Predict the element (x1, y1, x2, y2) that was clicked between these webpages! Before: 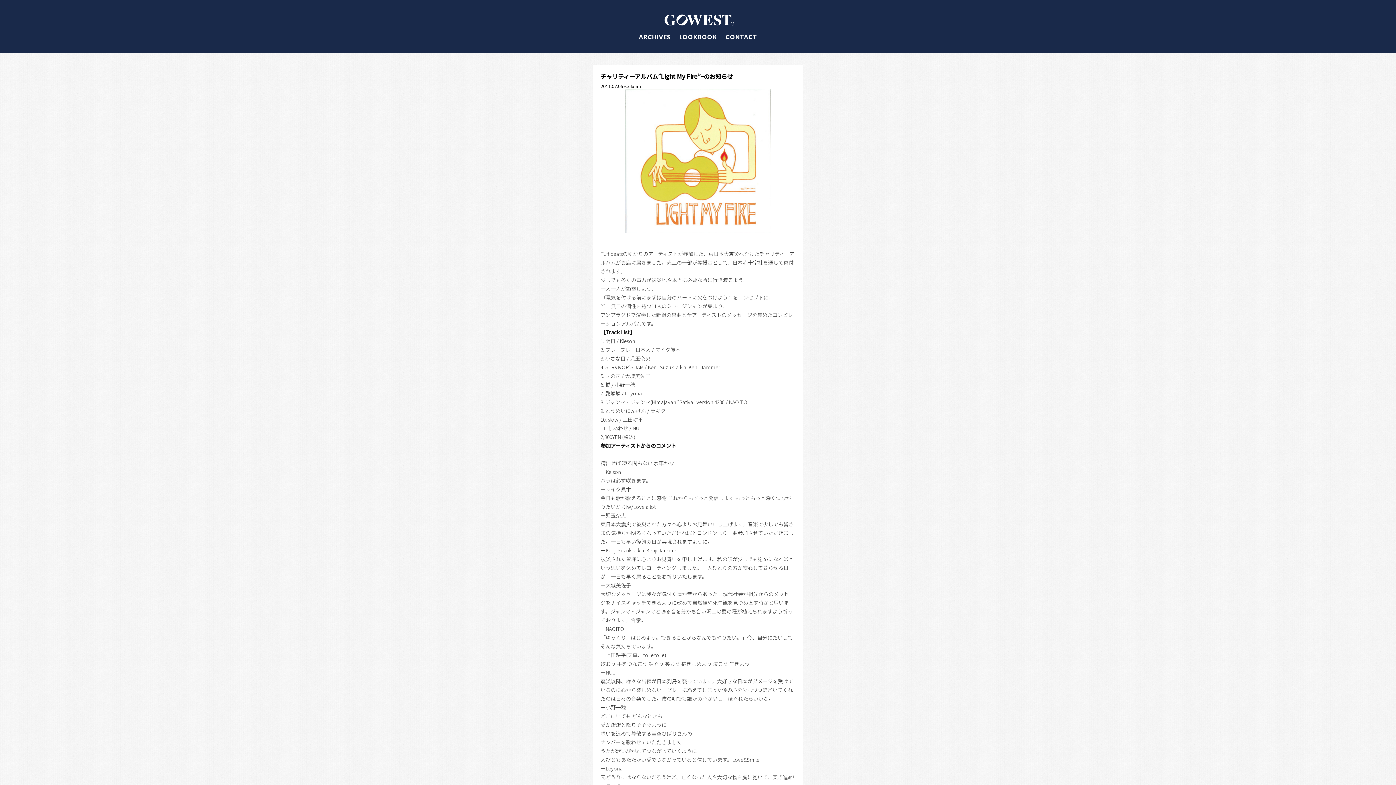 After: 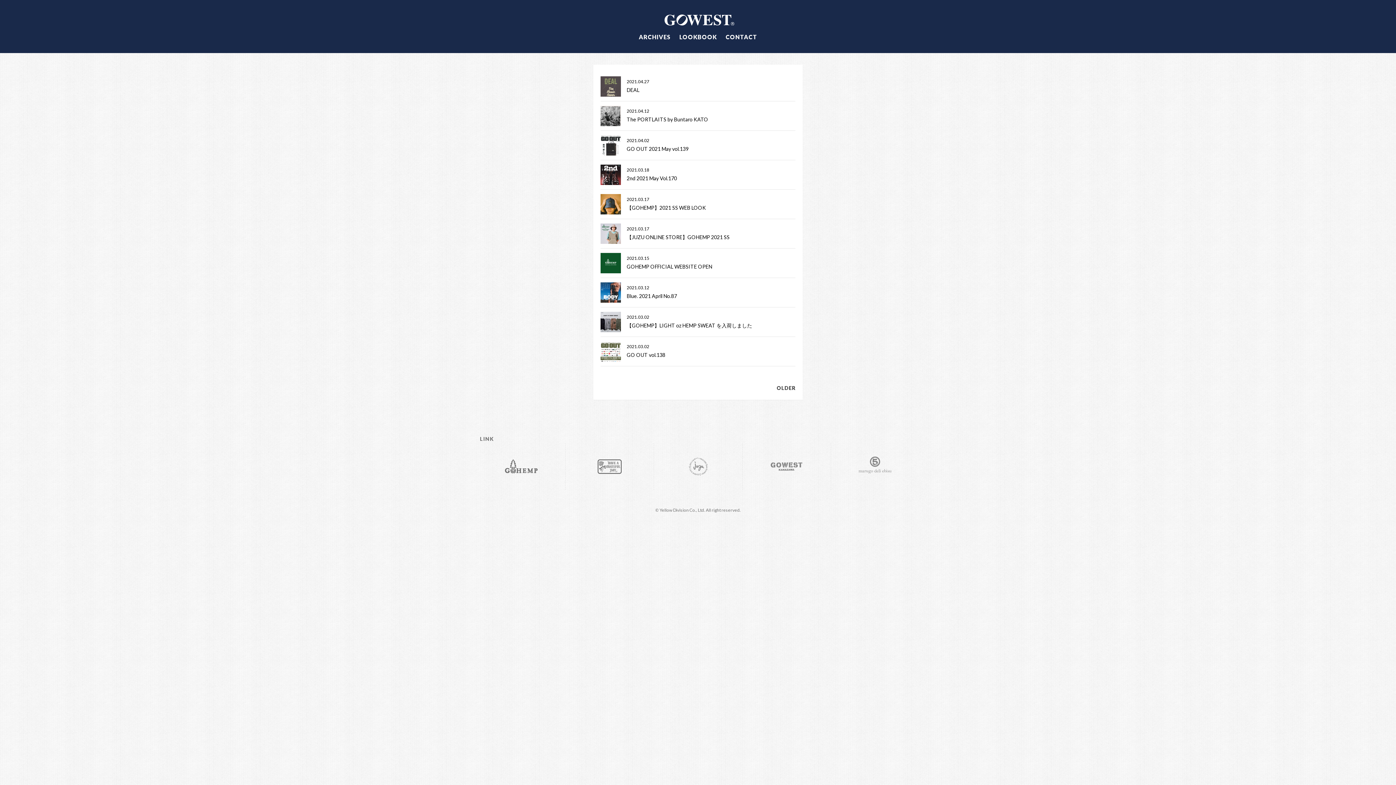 Action: label: ARCHIVES bbox: (639, 33, 670, 40)